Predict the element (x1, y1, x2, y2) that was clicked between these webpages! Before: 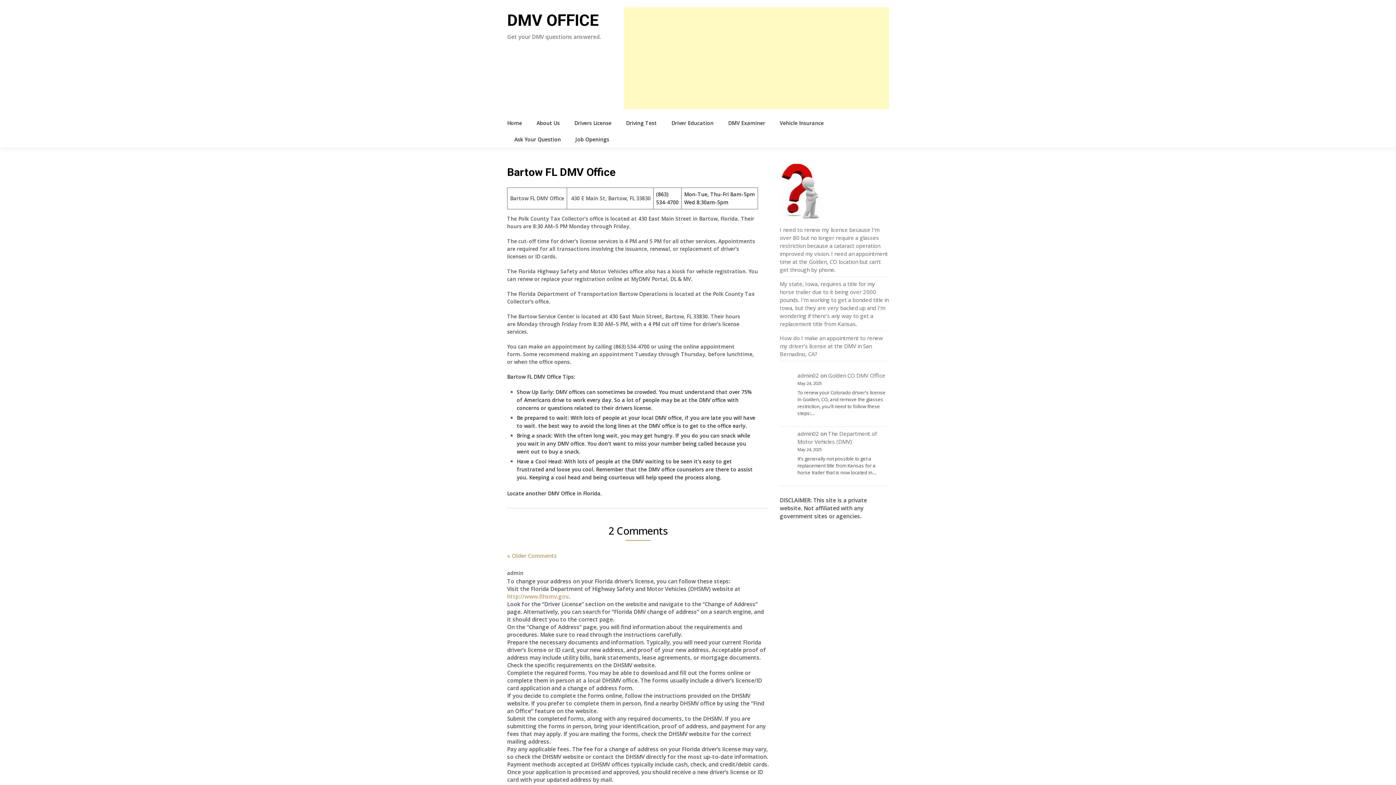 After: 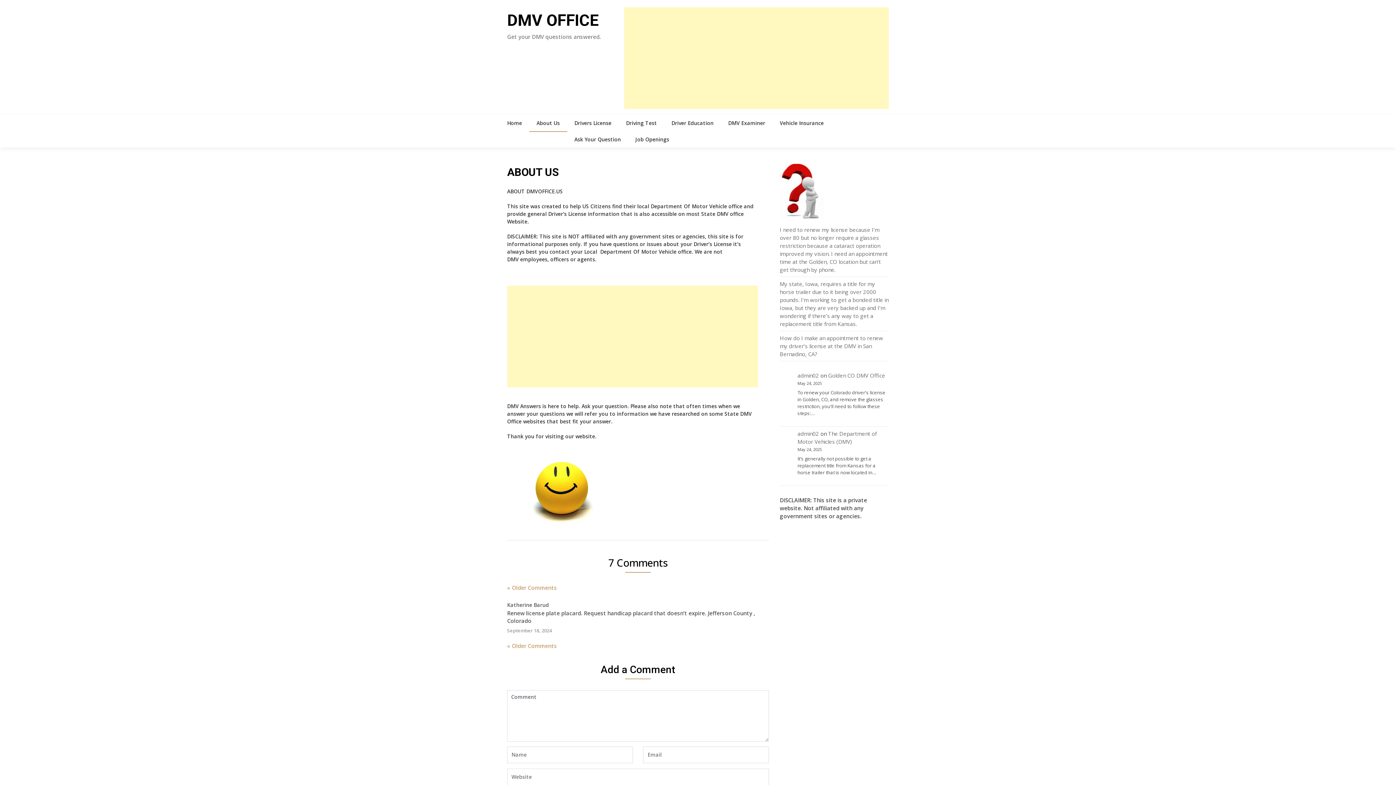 Action: bbox: (529, 114, 567, 131) label: About Us